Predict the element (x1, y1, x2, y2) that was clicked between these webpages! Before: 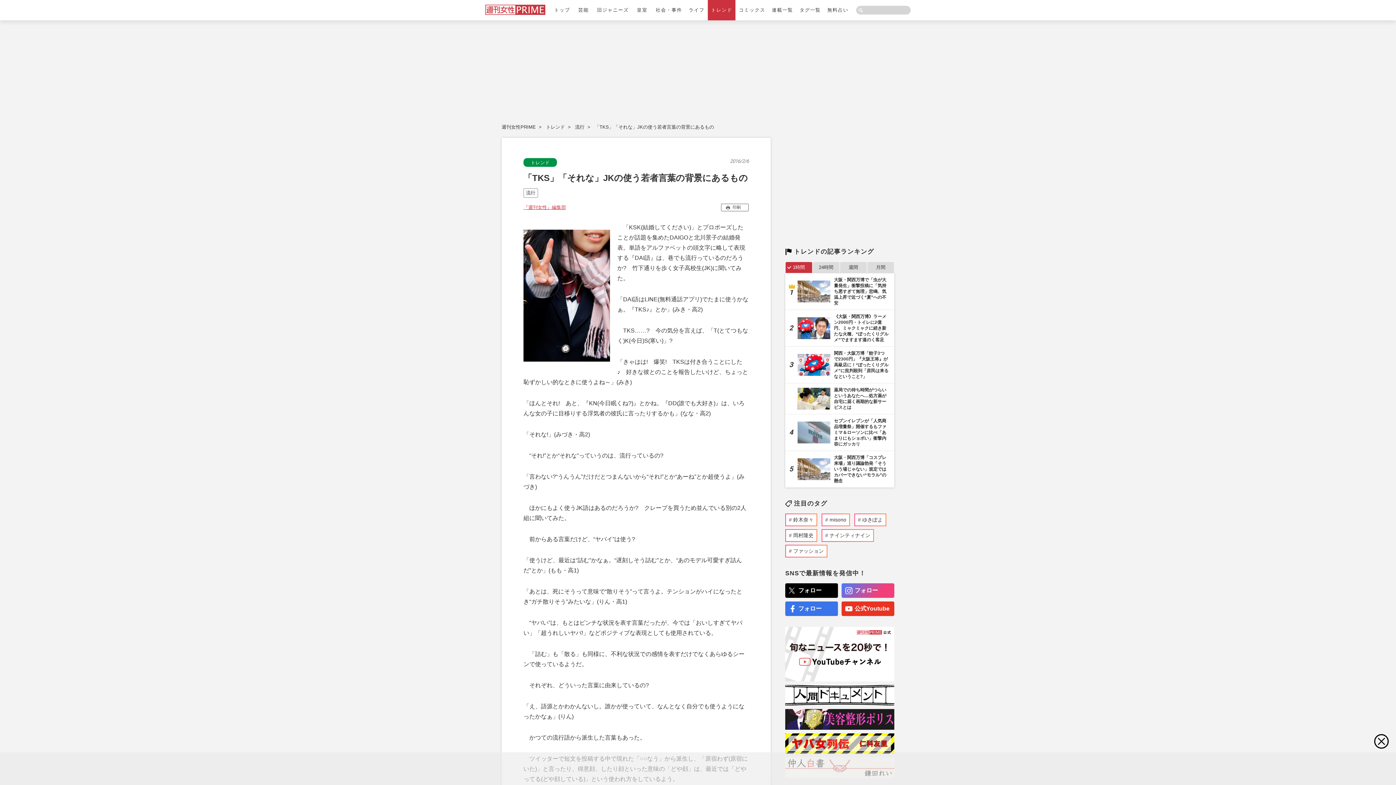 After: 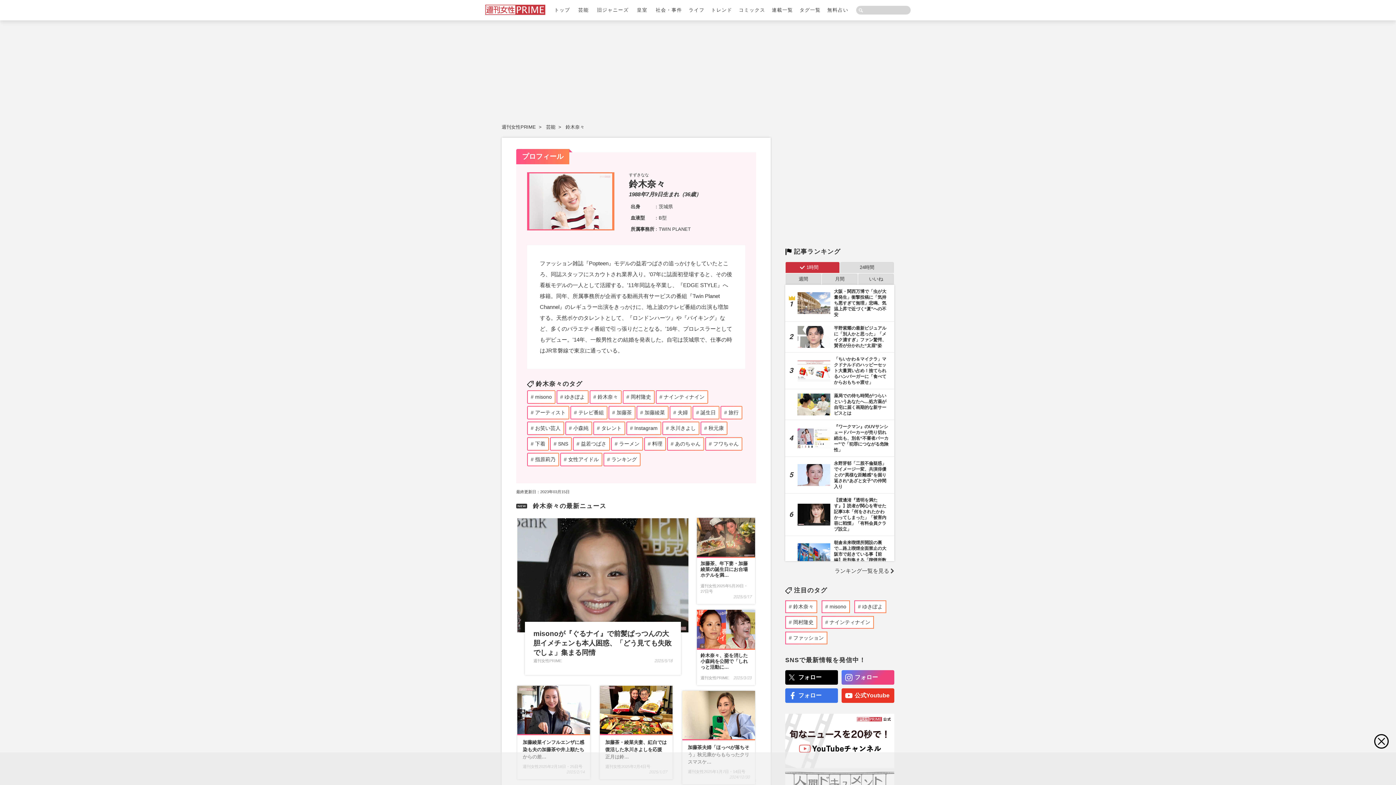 Action: label: 鈴木奈々 bbox: (793, 517, 813, 522)